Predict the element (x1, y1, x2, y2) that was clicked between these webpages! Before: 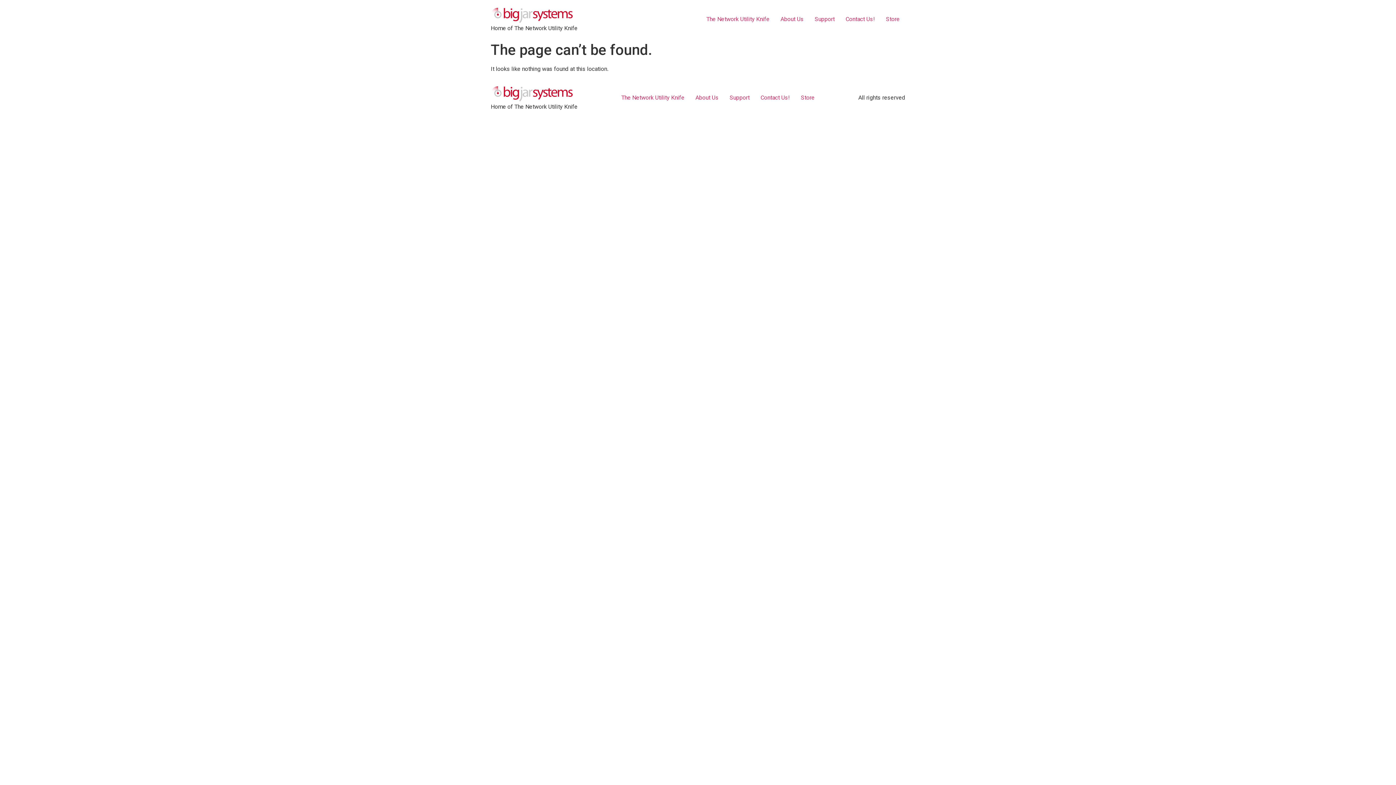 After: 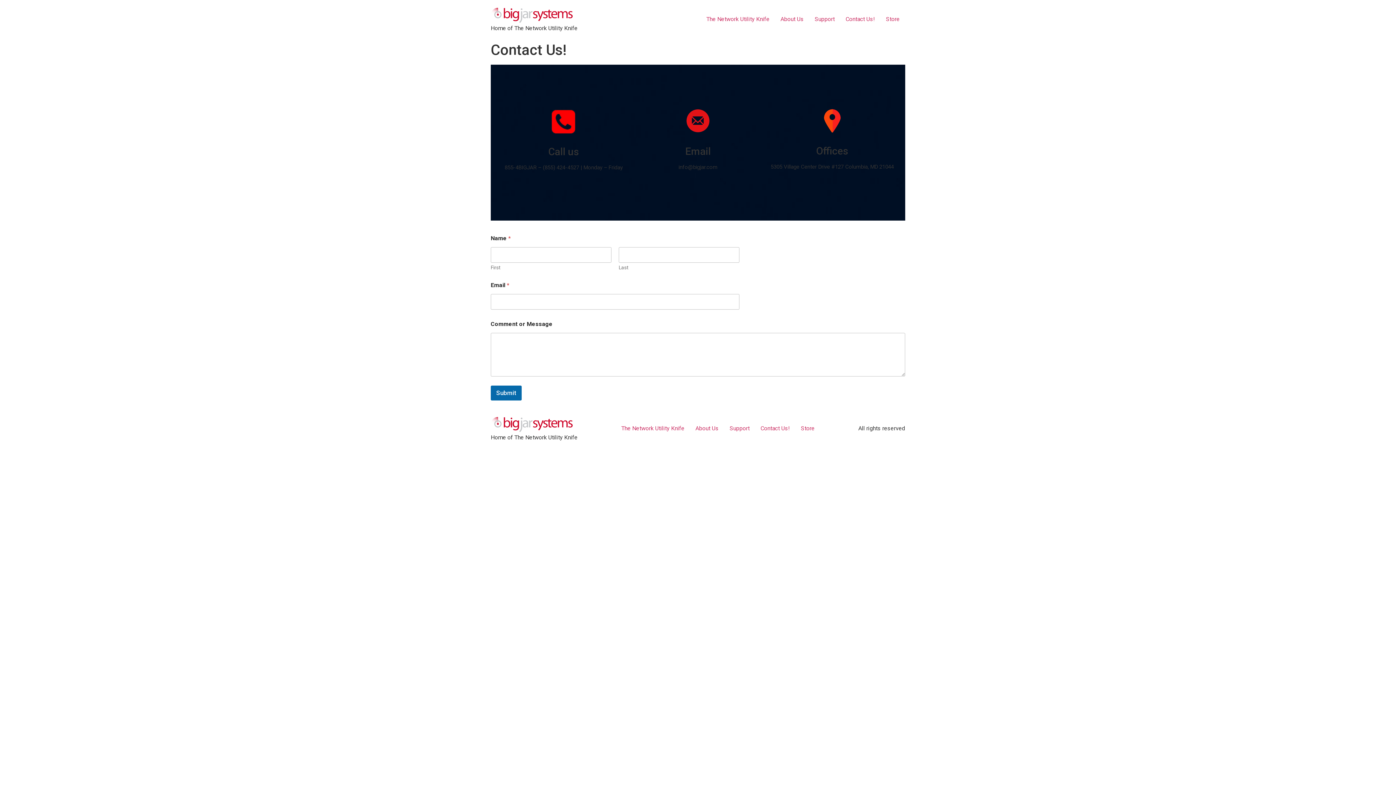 Action: label: Contact Us! bbox: (840, 12, 880, 26)